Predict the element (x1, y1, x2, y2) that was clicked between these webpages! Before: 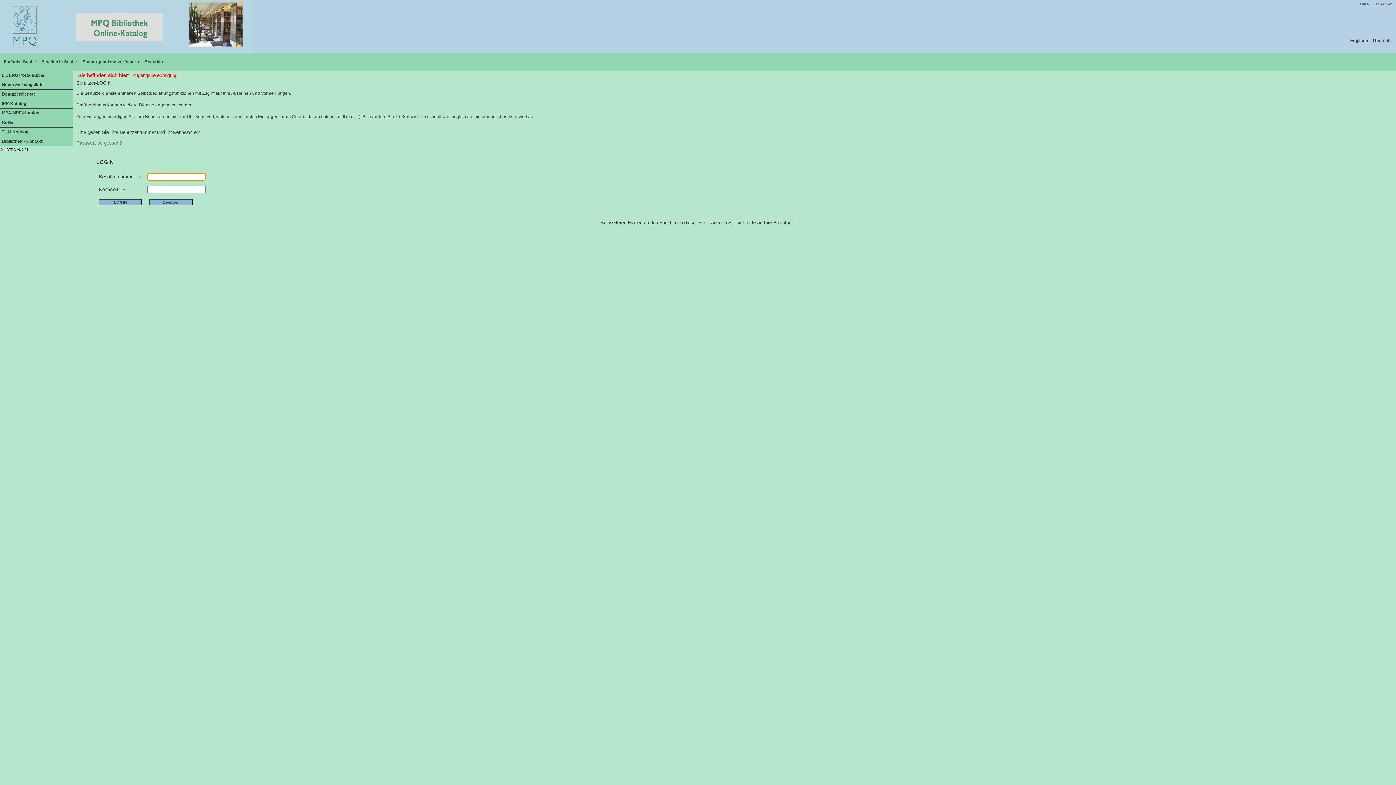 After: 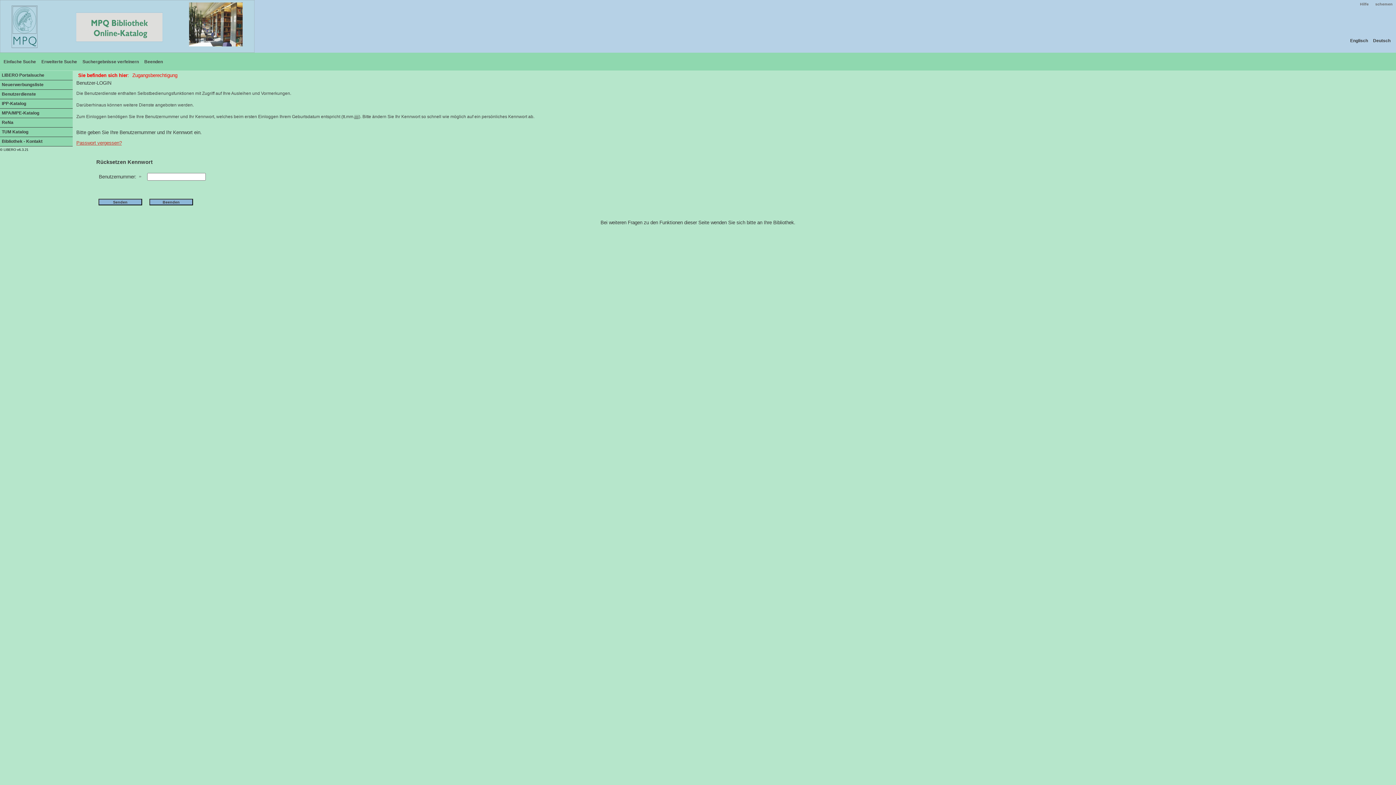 Action: label: Passwort vergessen? bbox: (76, 140, 121, 145)